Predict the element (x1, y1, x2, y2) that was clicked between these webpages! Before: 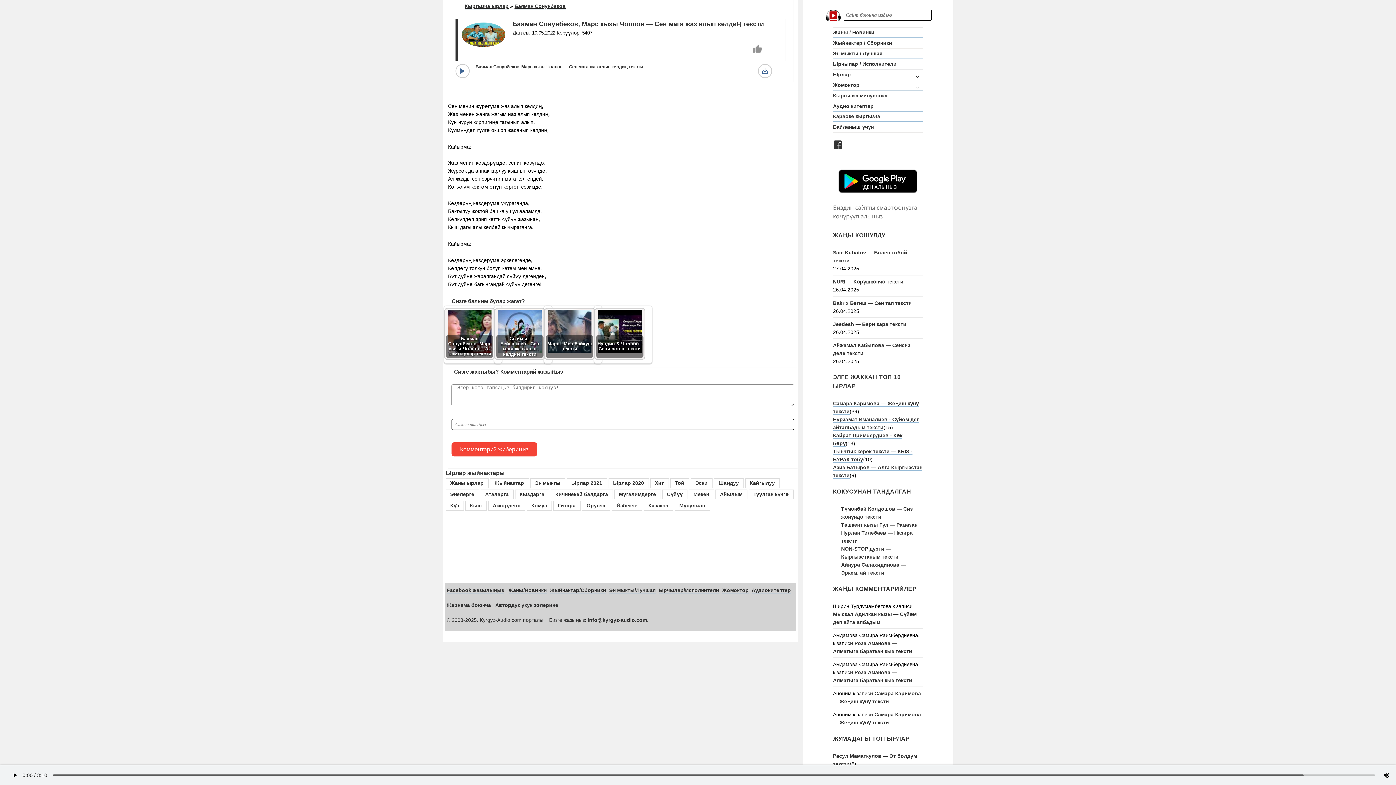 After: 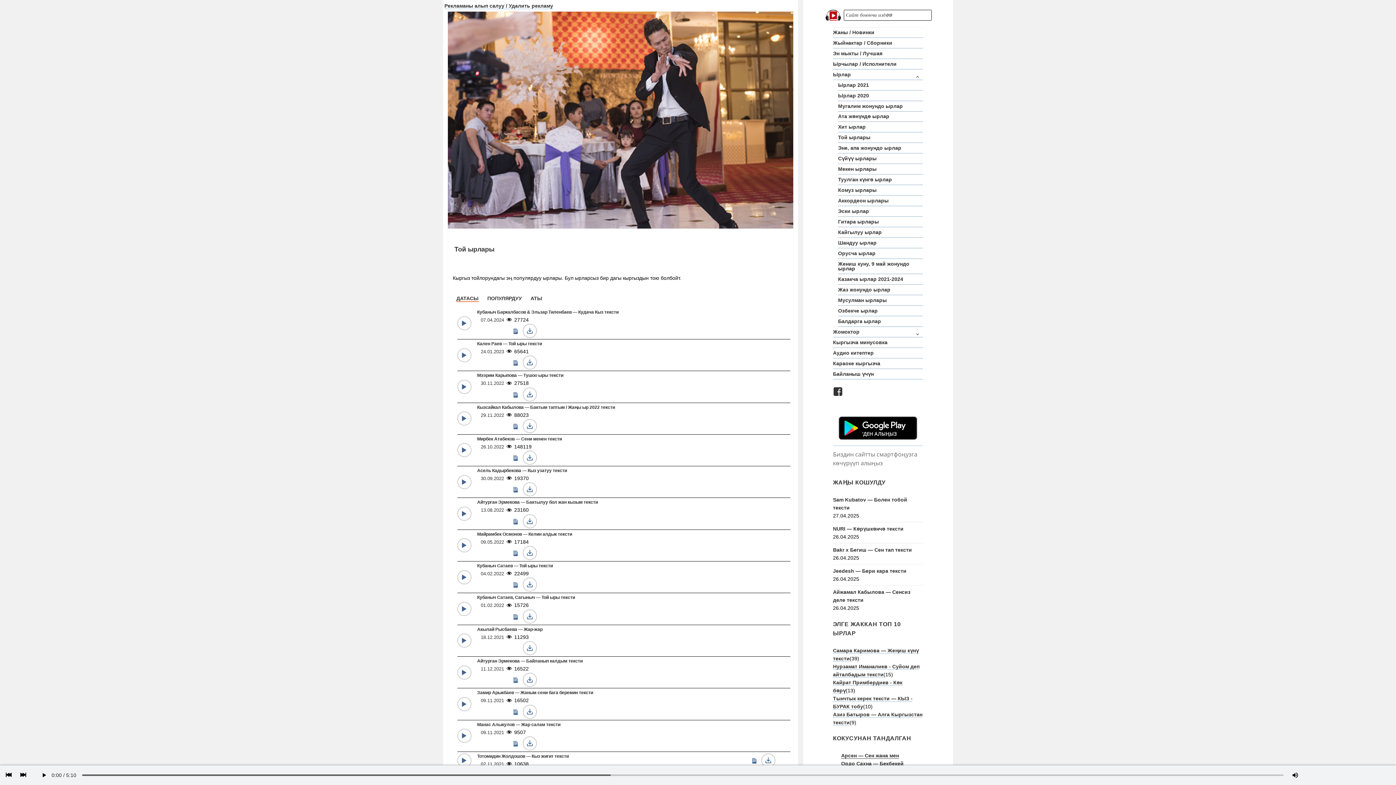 Action: label: Той bbox: (670, 478, 689, 488)